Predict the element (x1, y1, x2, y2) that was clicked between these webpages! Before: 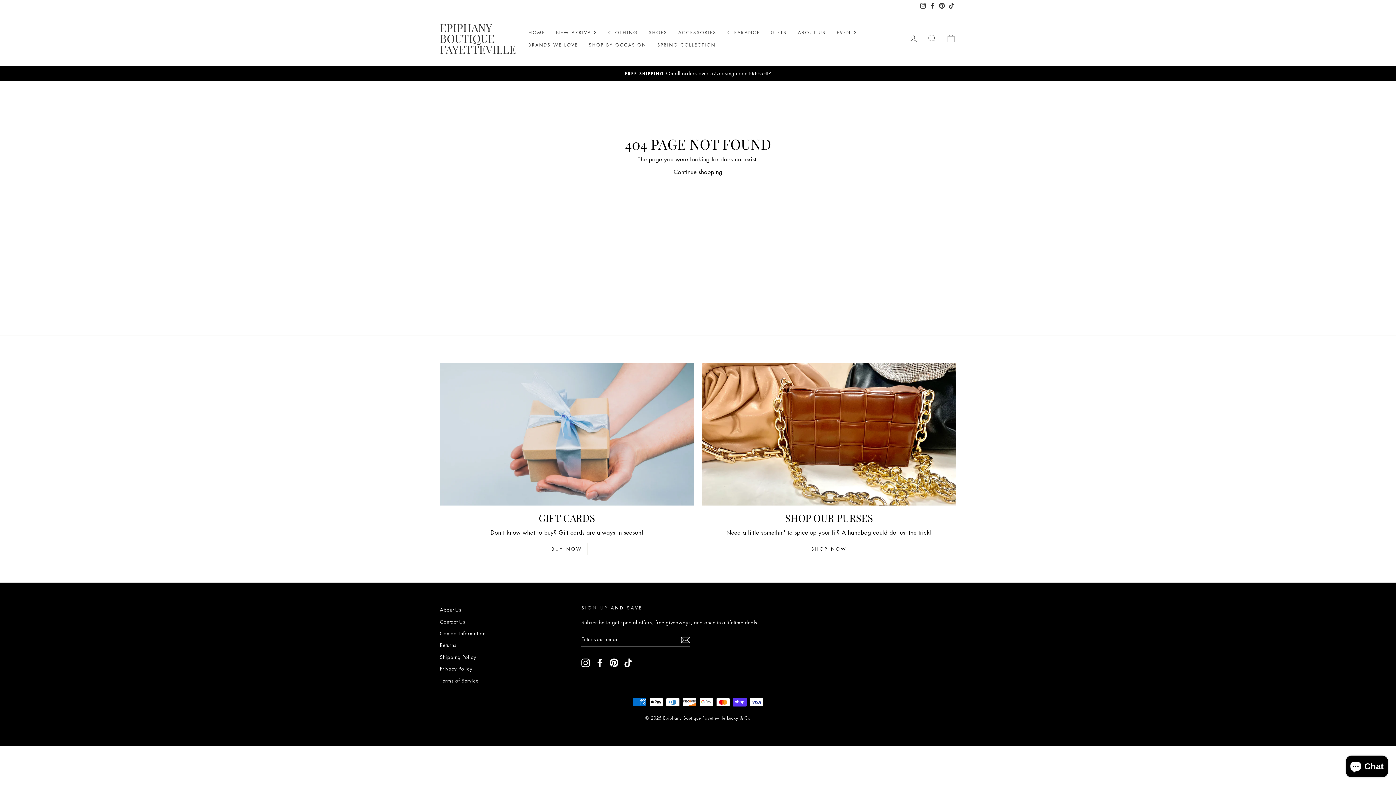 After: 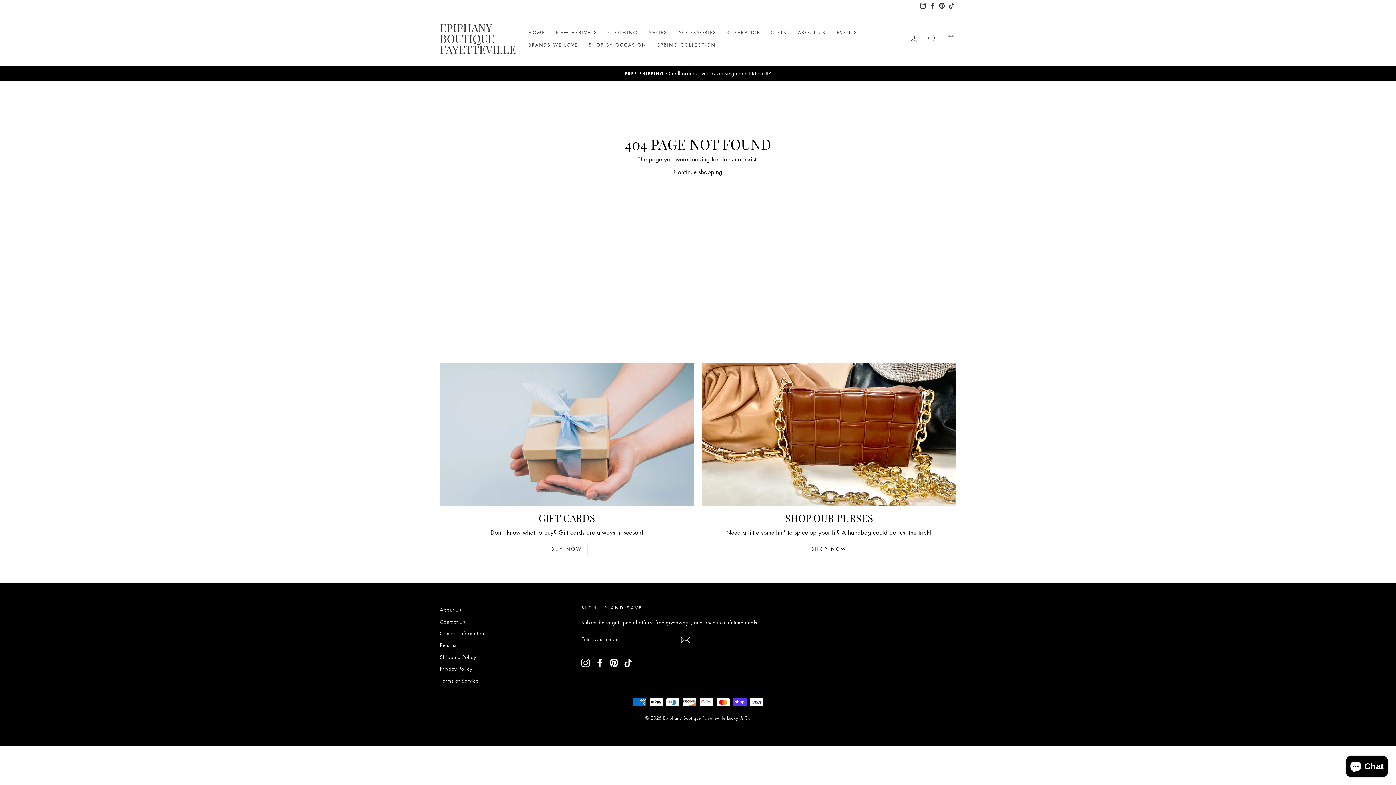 Action: label: TikTok bbox: (624, 658, 632, 667)